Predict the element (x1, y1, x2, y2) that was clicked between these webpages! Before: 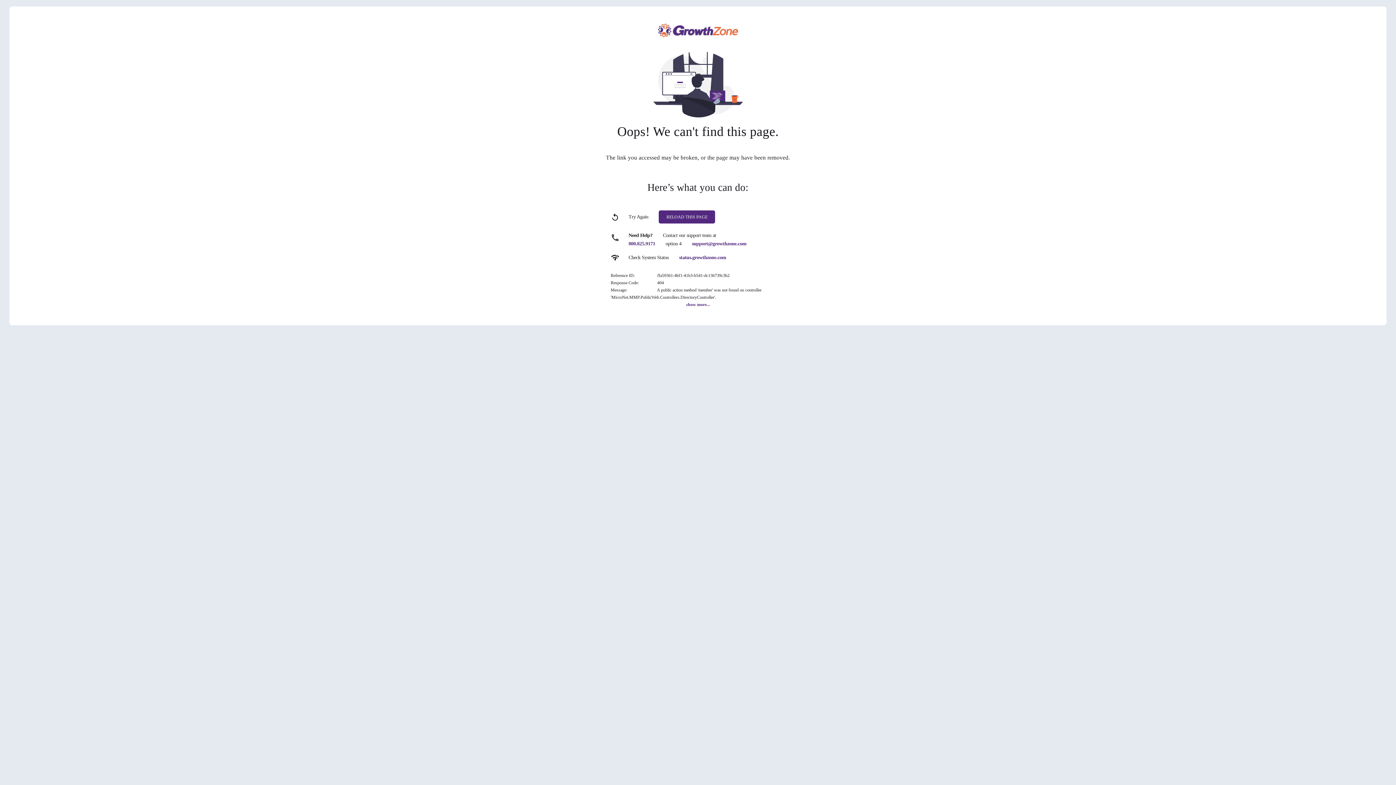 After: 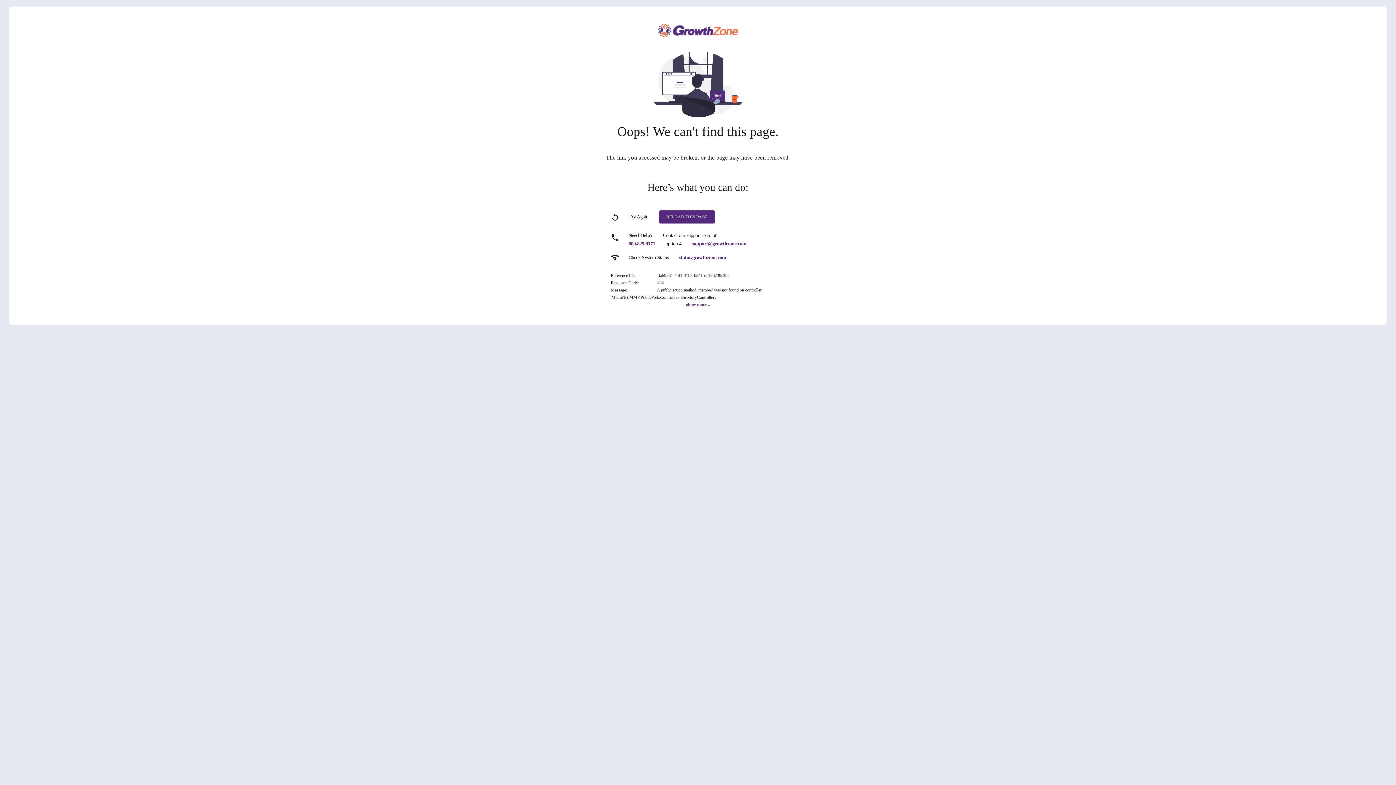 Action: bbox: (628, 241, 655, 246) label: 800.825.9171